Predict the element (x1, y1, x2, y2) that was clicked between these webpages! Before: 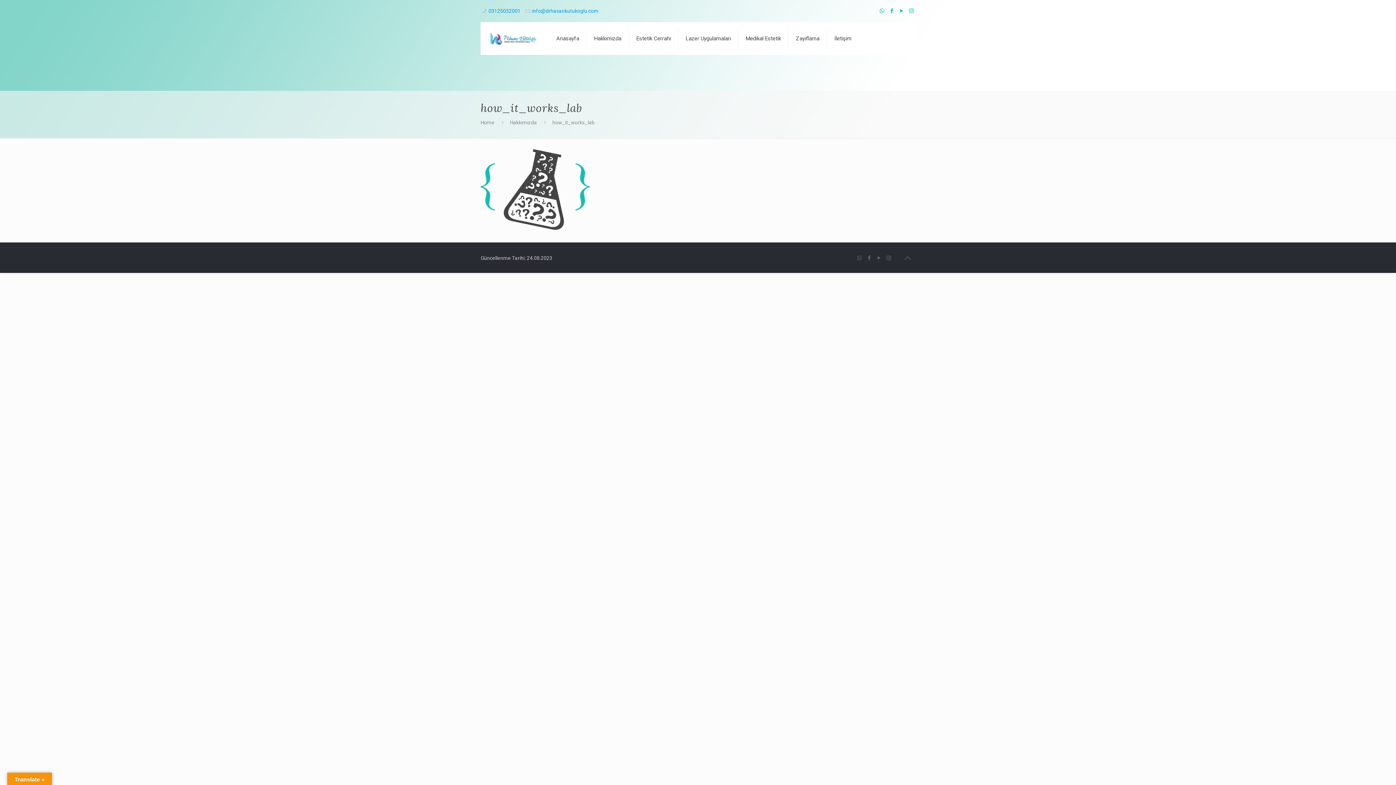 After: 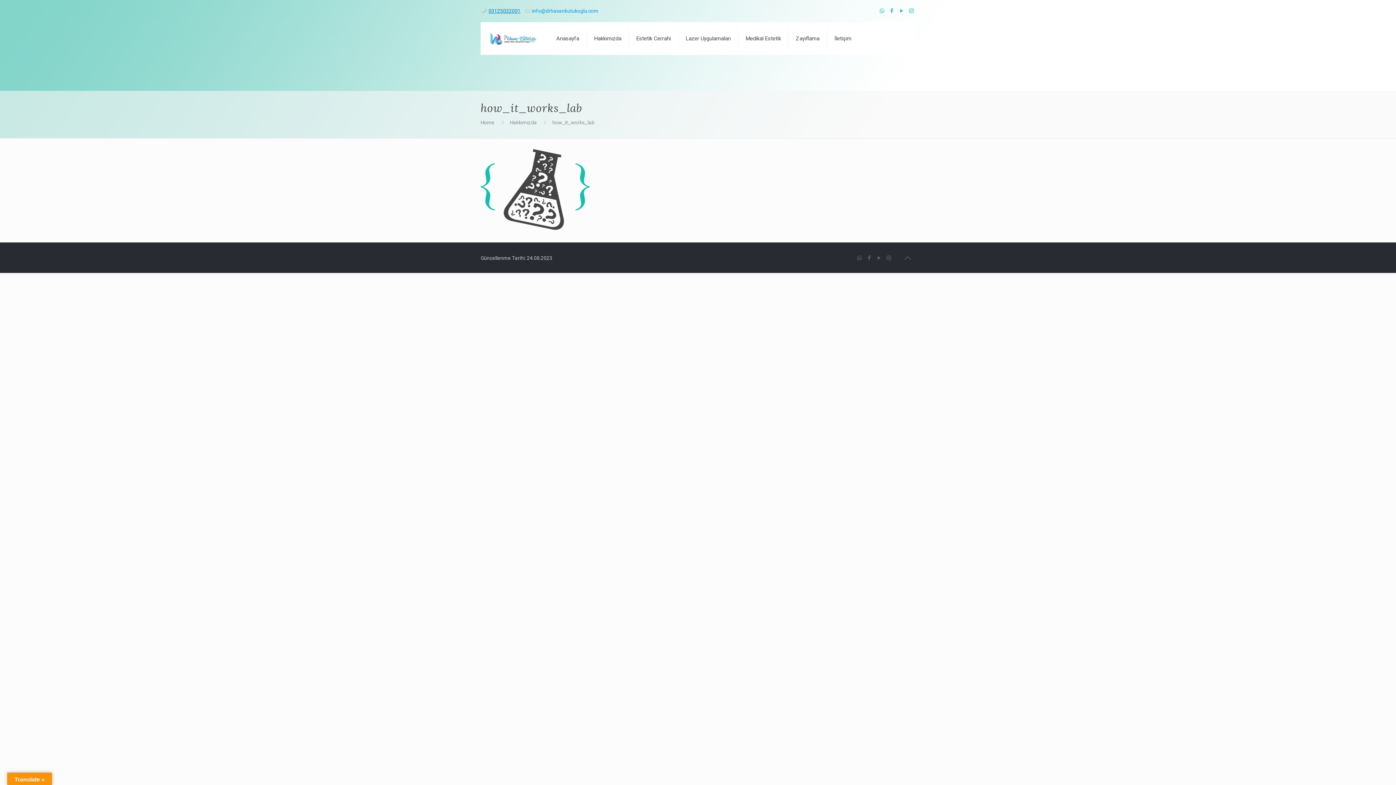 Action: label: 03125032001 bbox: (488, 8, 520, 13)